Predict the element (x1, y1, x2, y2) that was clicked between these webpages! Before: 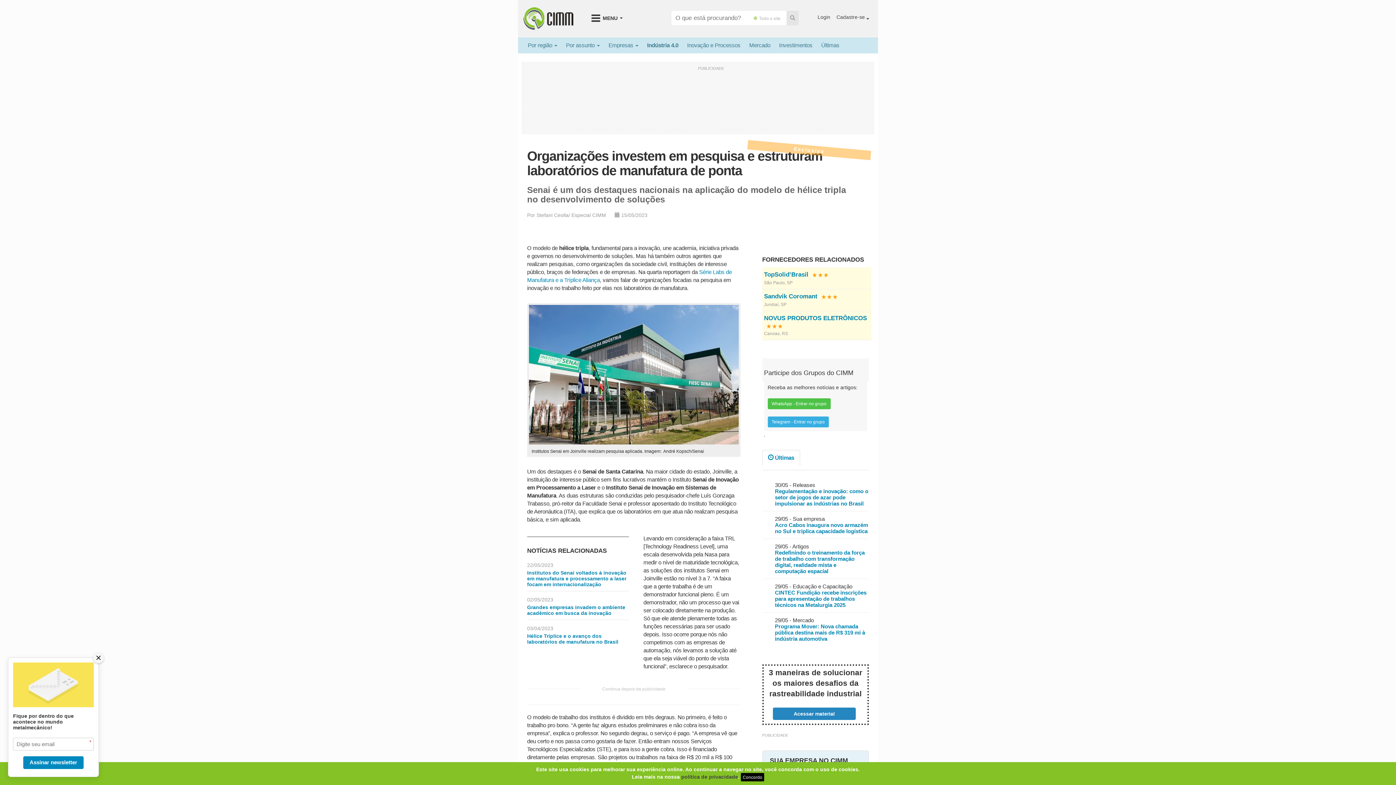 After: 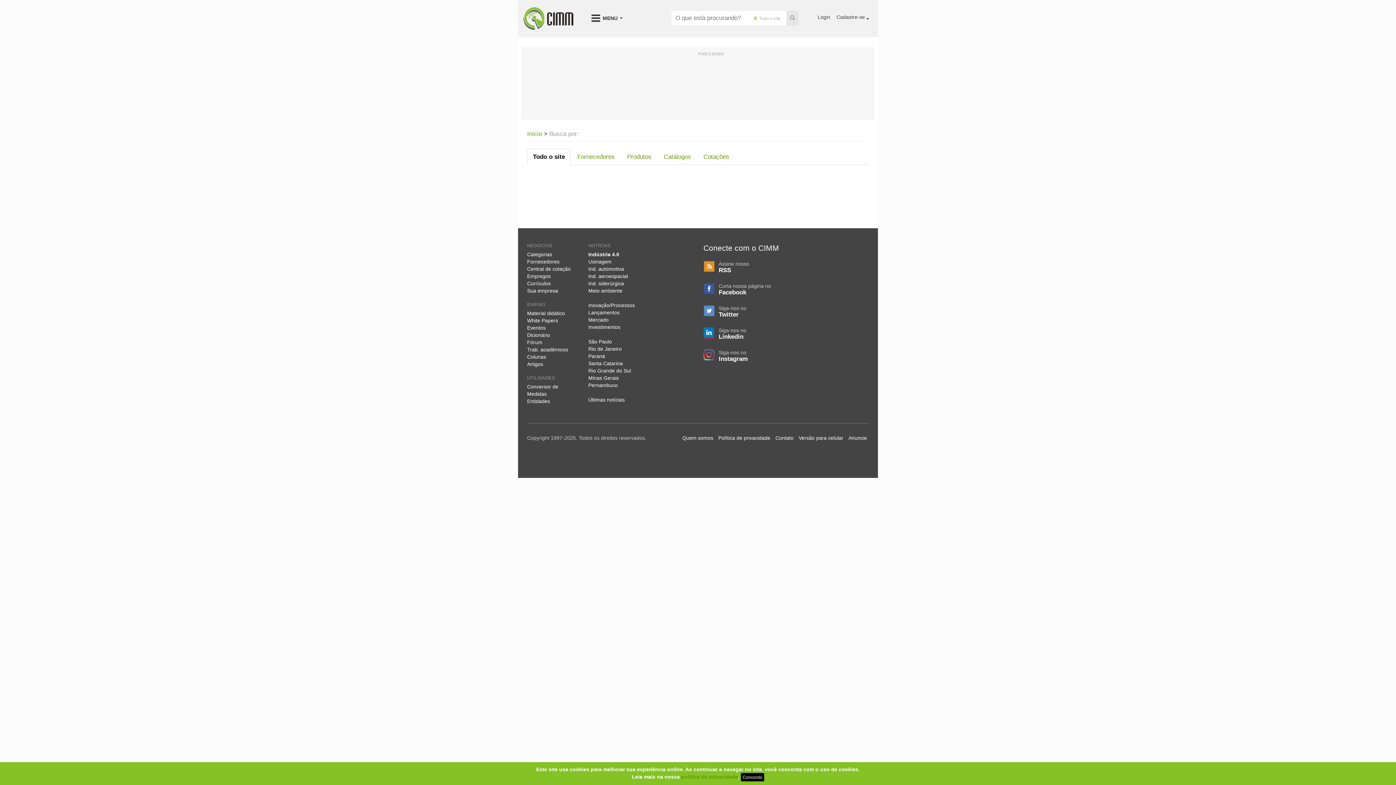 Action: bbox: (786, 10, 798, 25)